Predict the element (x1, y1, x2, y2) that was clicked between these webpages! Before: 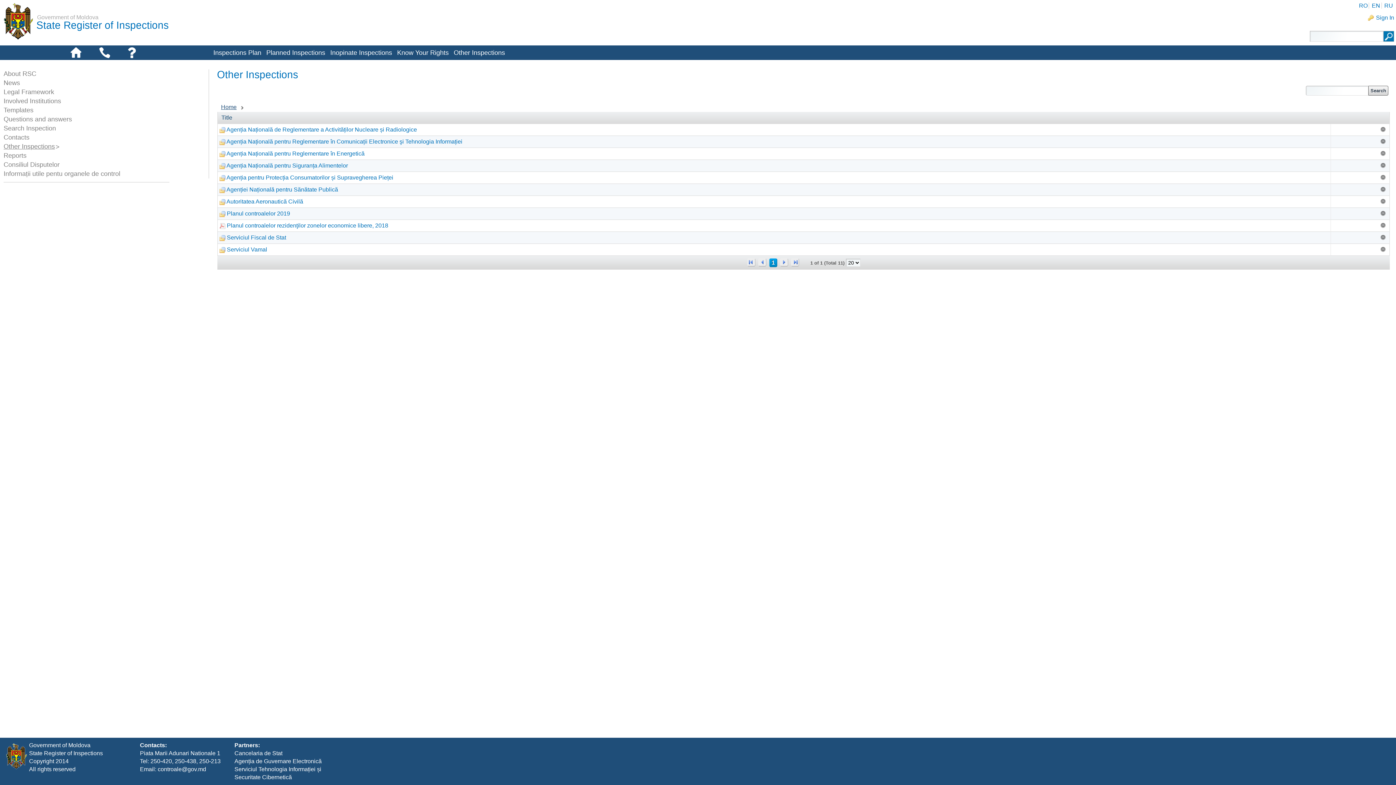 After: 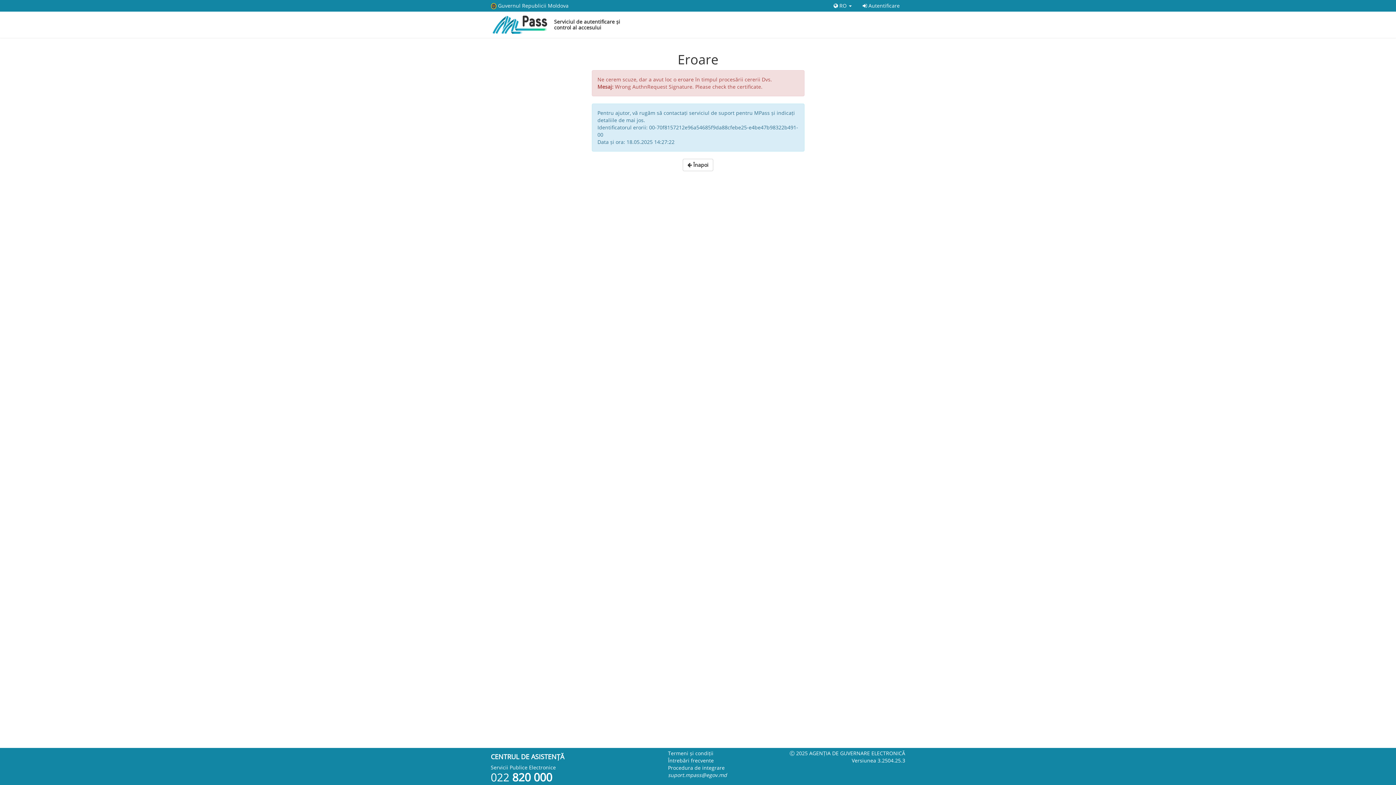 Action: label: Sign In bbox: (1367, 12, 1396, 22)